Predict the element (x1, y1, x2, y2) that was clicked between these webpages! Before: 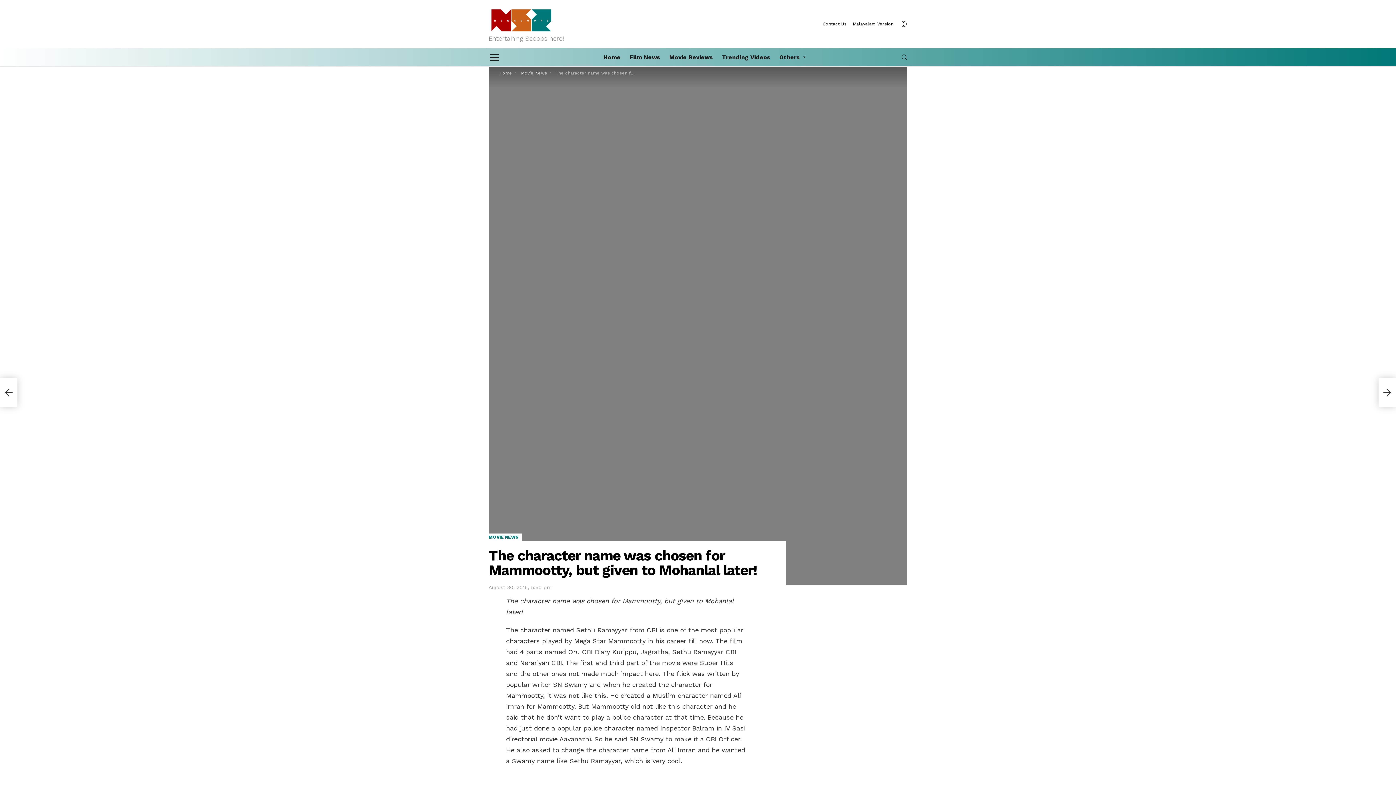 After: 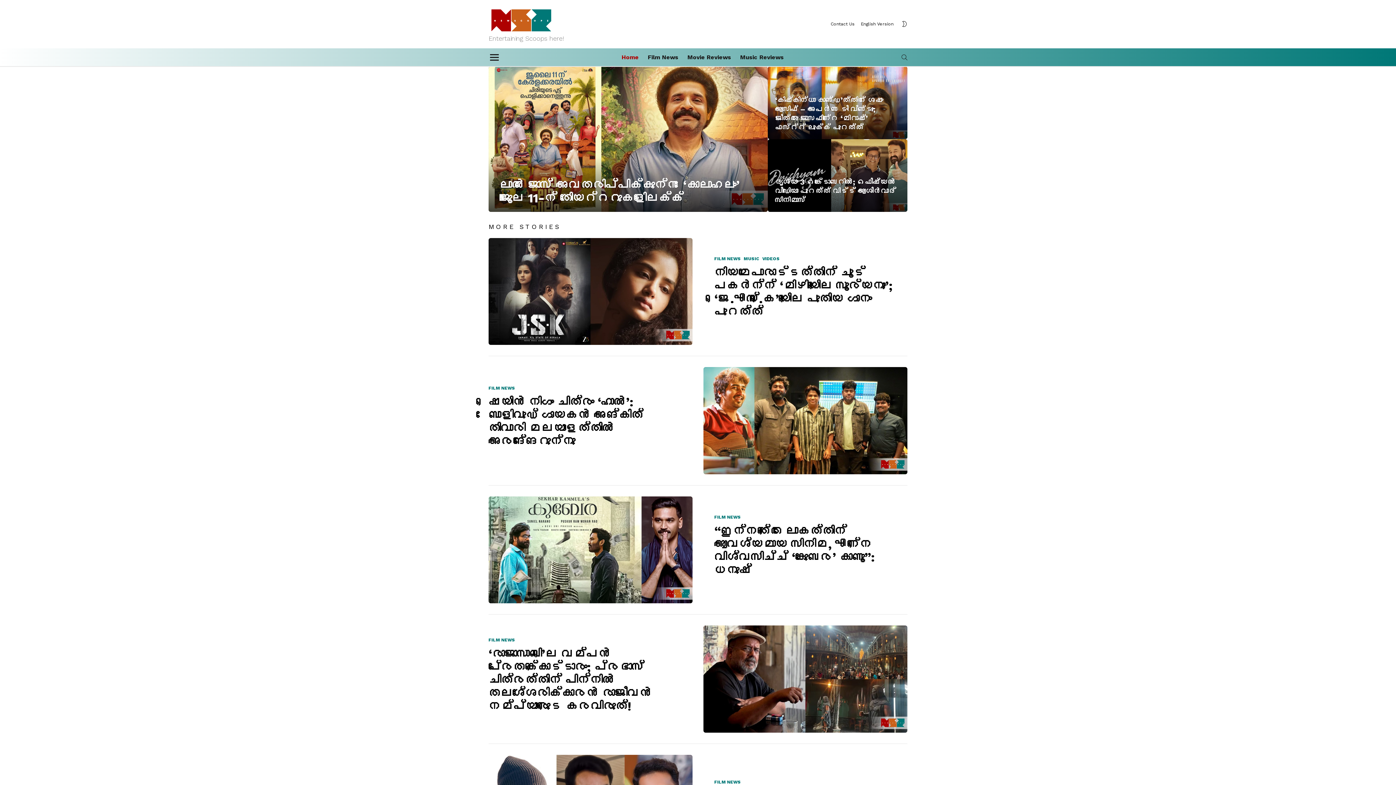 Action: label: Malayalam Version bbox: (853, 18, 893, 29)